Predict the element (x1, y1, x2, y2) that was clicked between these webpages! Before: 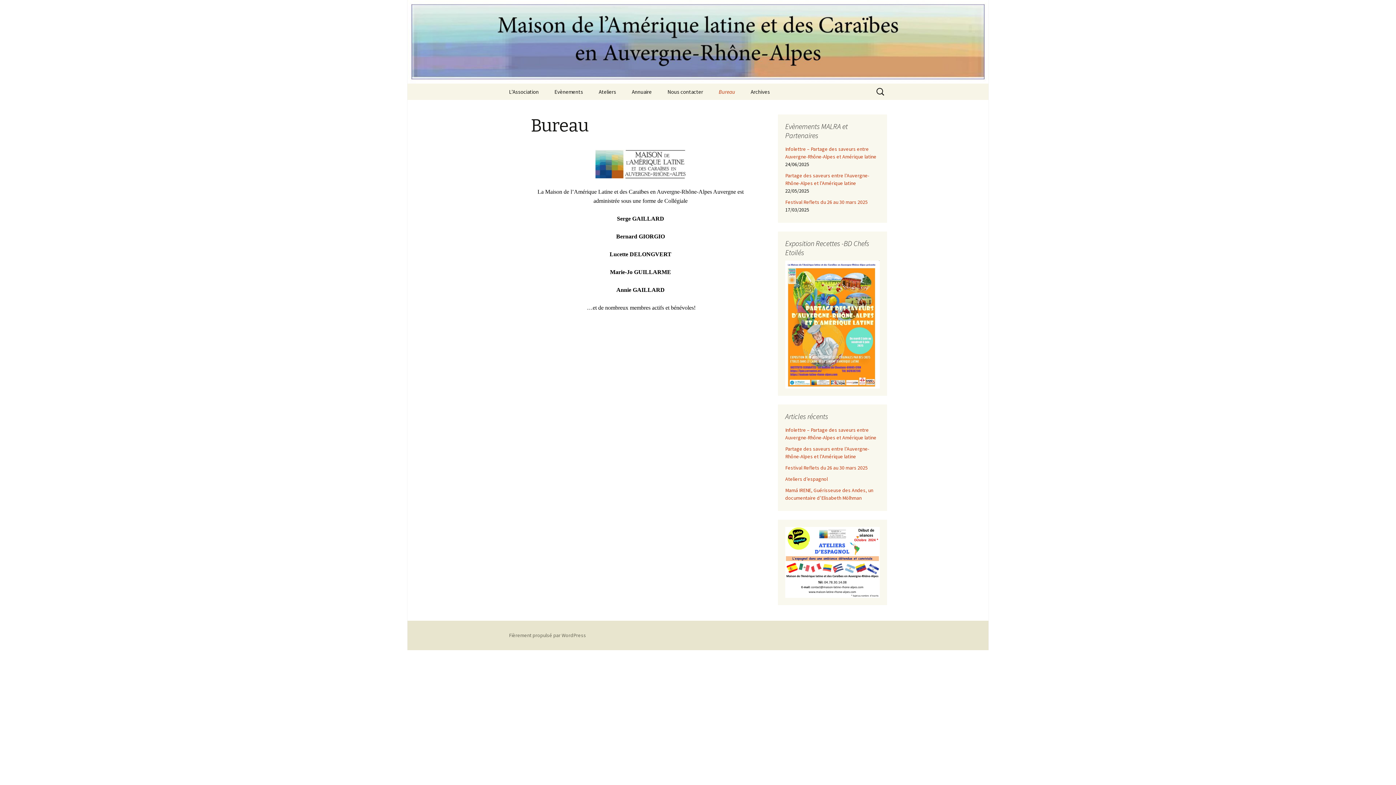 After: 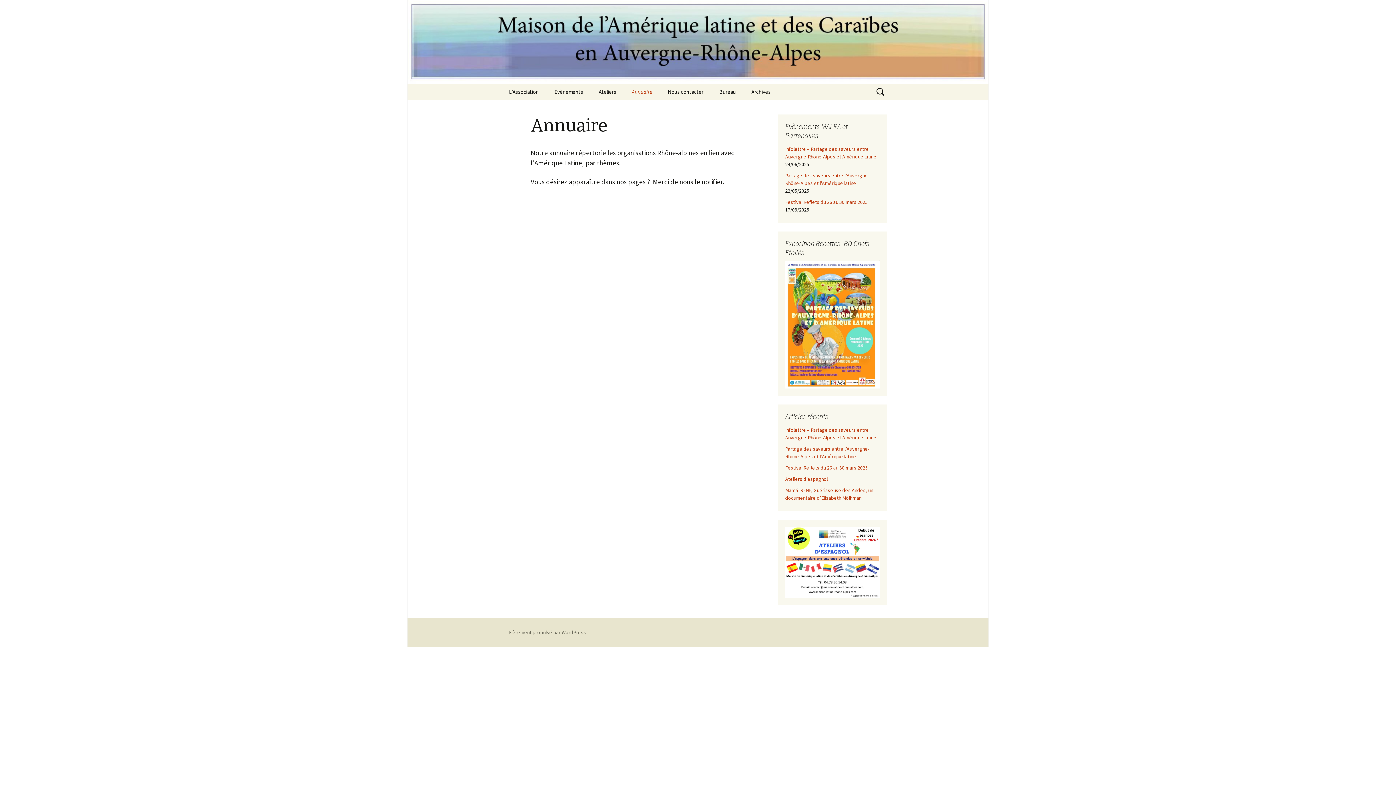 Action: bbox: (624, 83, 659, 100) label: Annuaire